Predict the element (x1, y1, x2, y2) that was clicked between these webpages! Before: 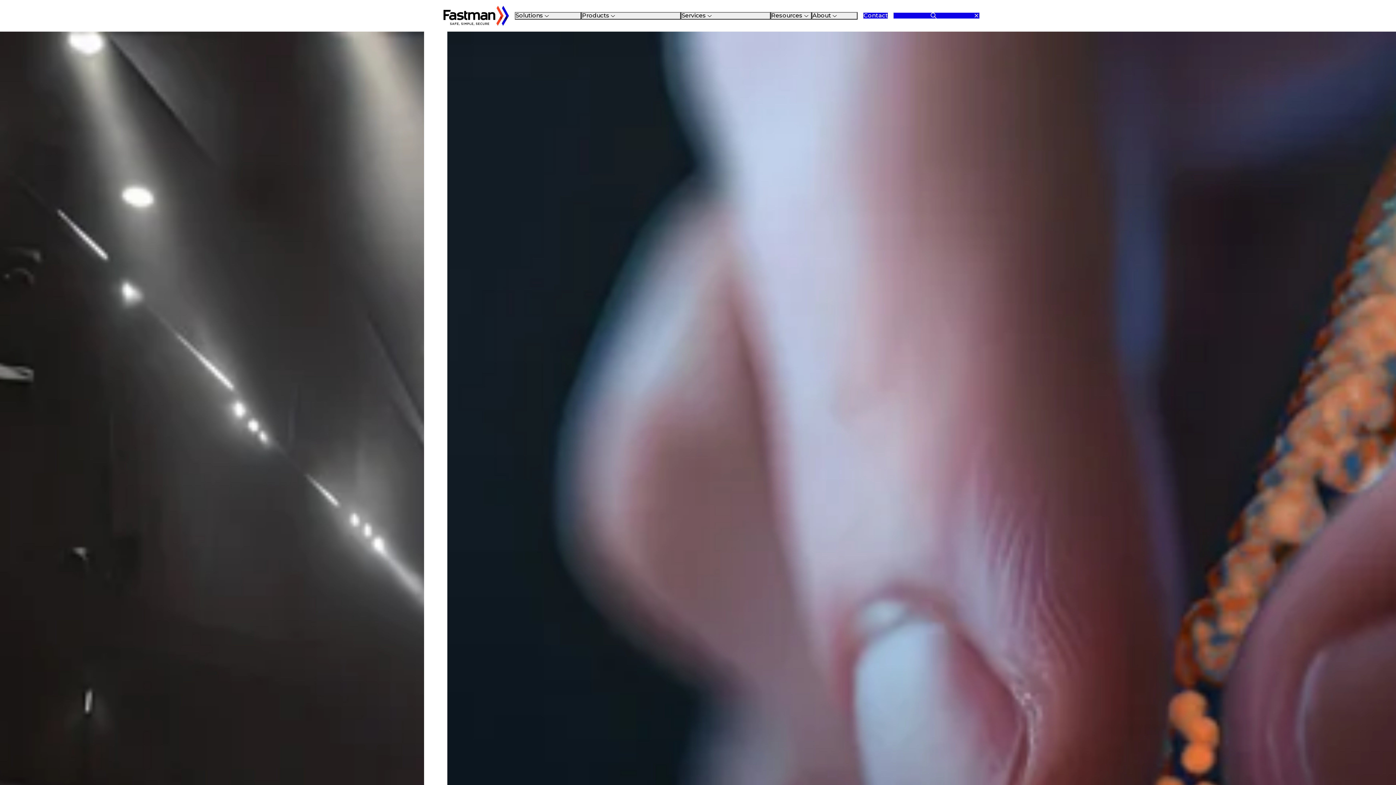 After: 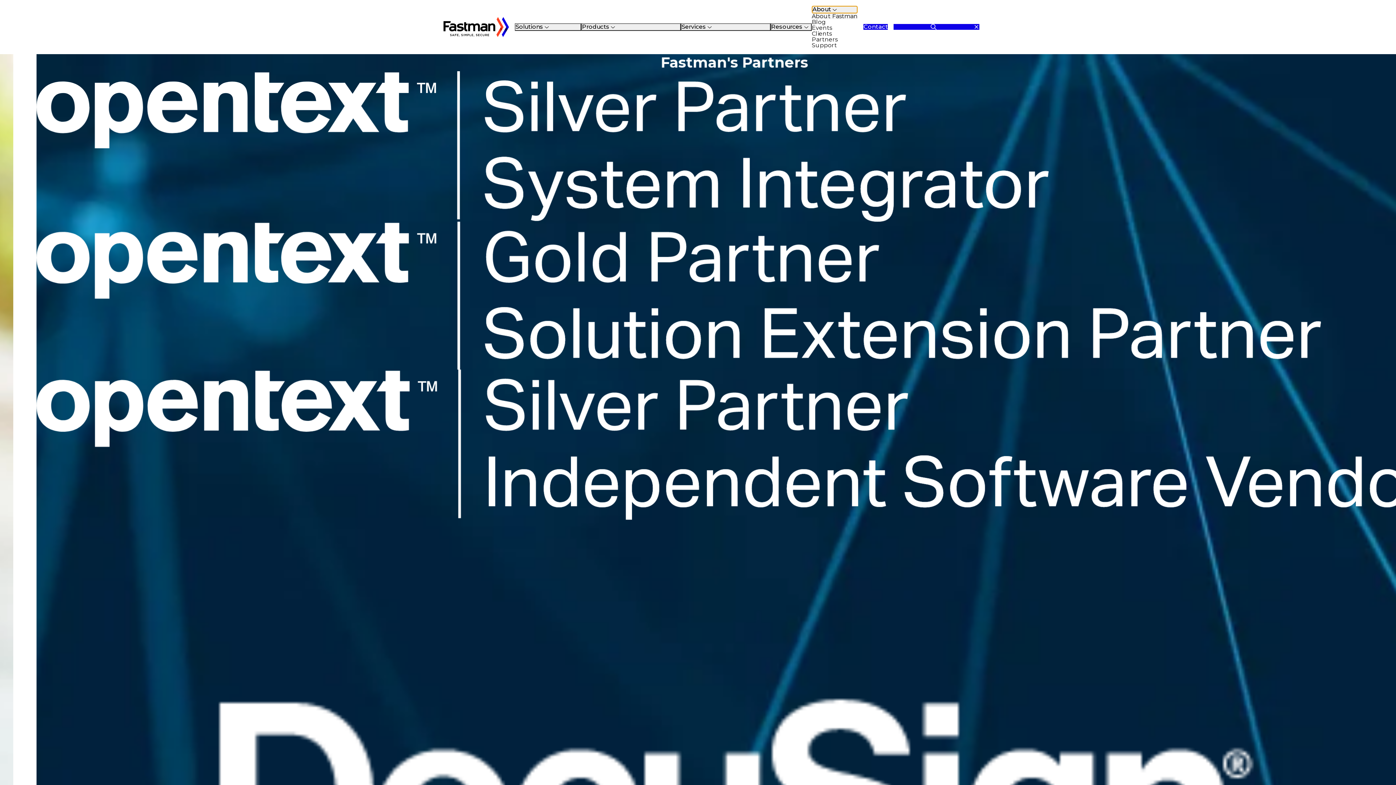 Action: bbox: (811, 11, 857, 19) label: About 